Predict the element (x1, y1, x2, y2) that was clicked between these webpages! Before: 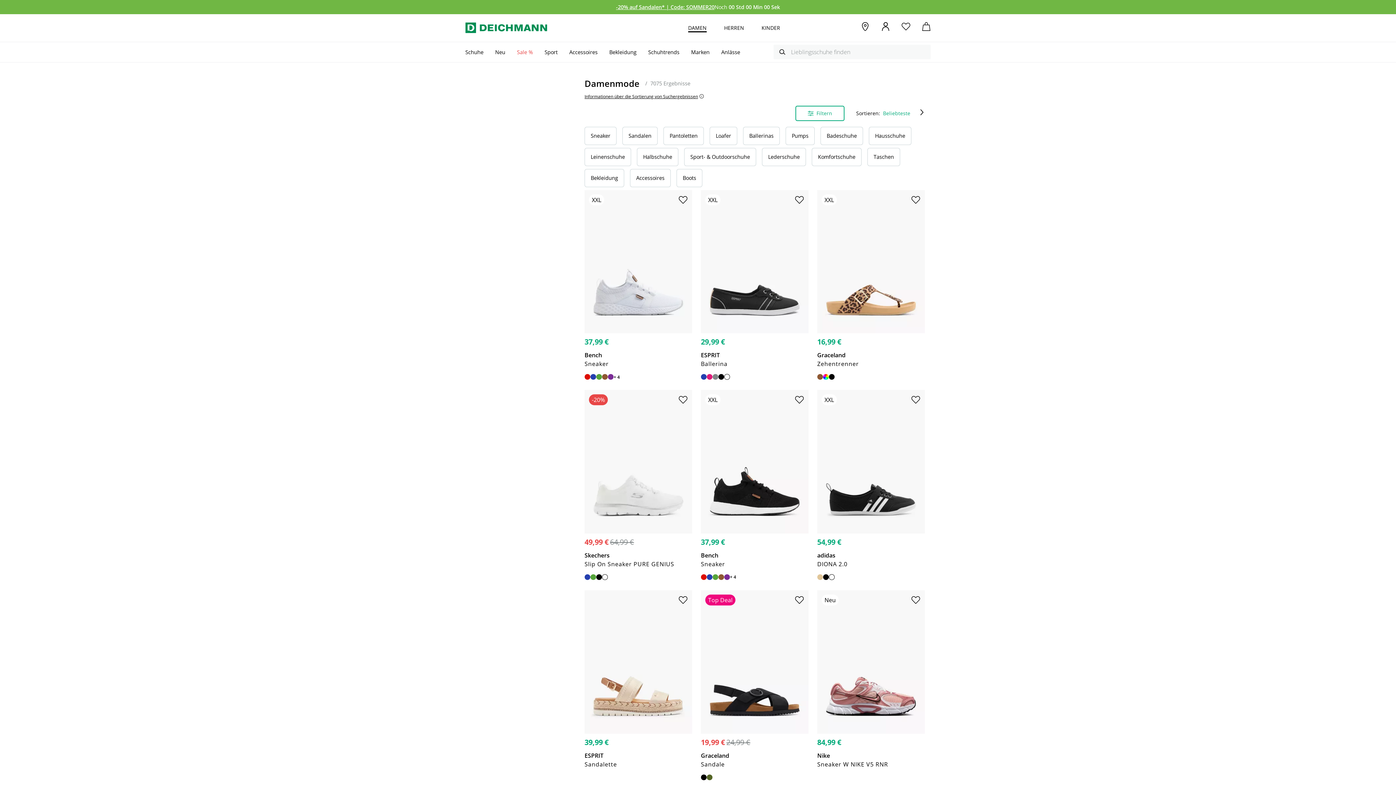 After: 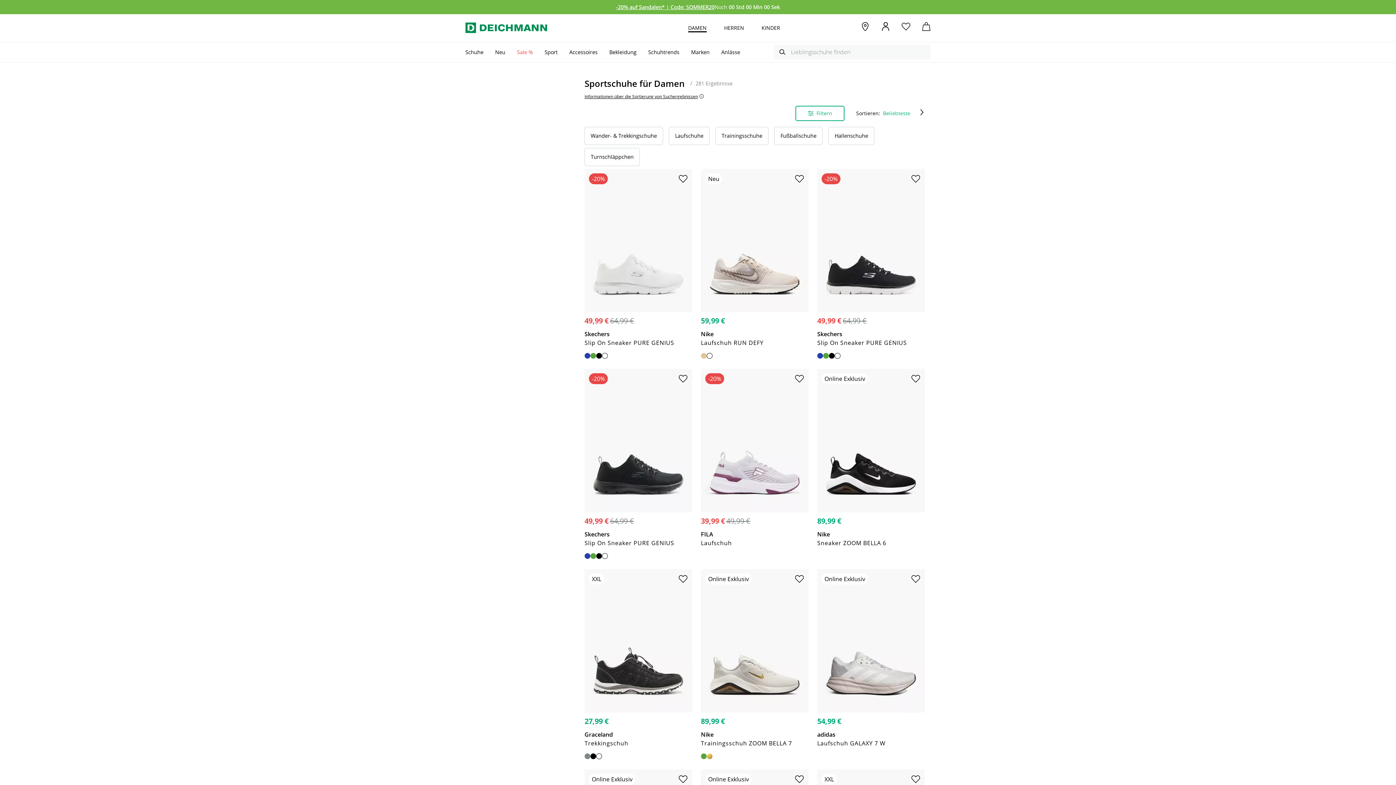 Action: bbox: (684, 147, 756, 166) label: Sport- & Outdoorschuhe